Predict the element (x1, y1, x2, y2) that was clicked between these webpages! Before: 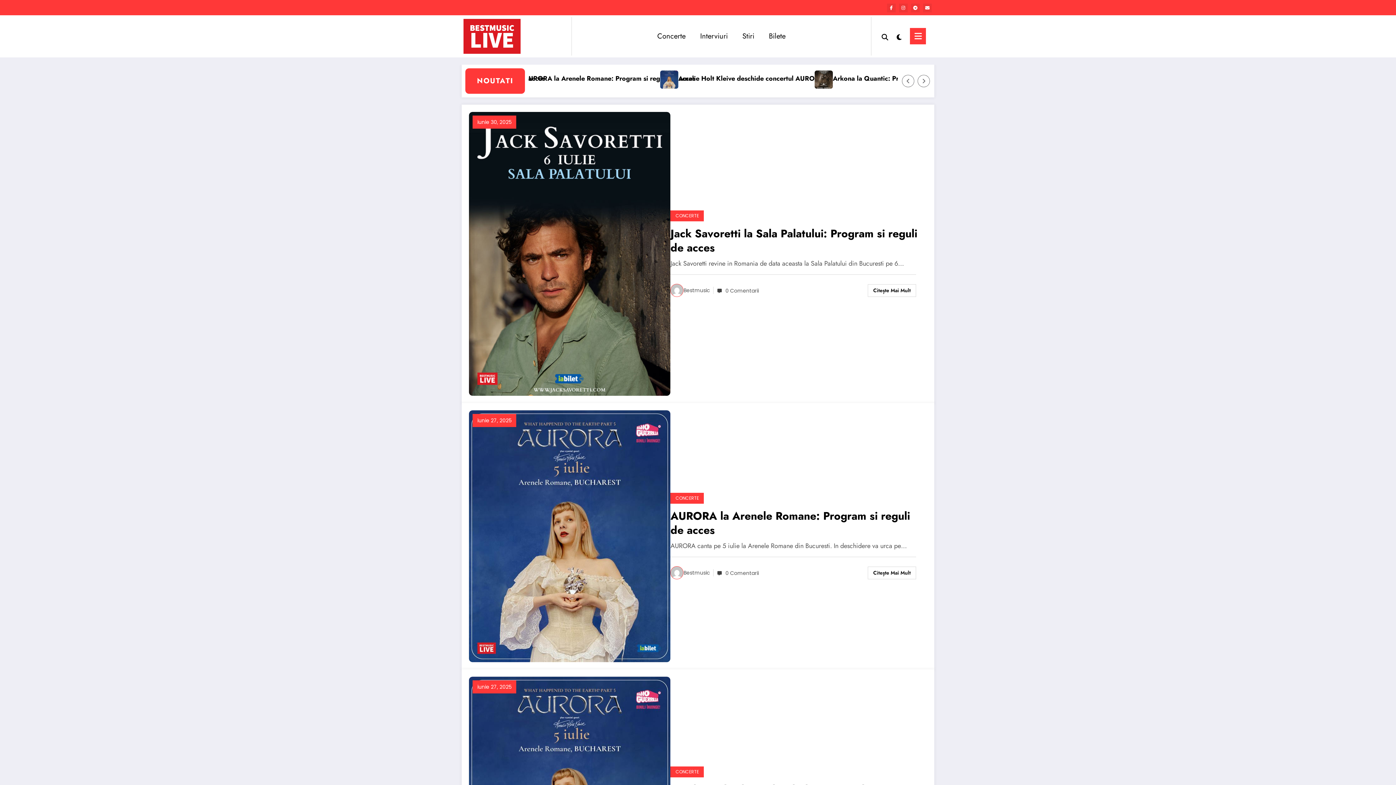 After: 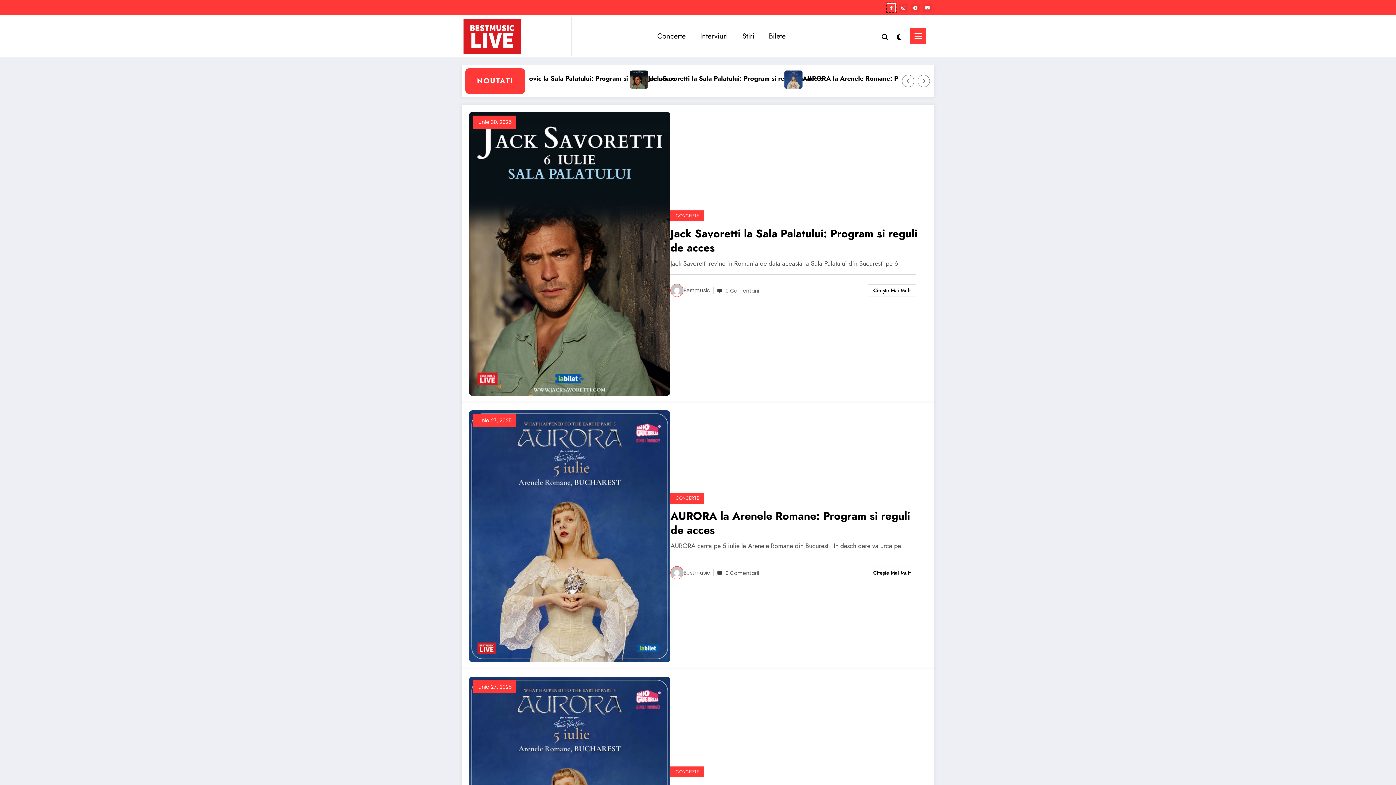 Action: bbox: (887, 3, 896, 12)